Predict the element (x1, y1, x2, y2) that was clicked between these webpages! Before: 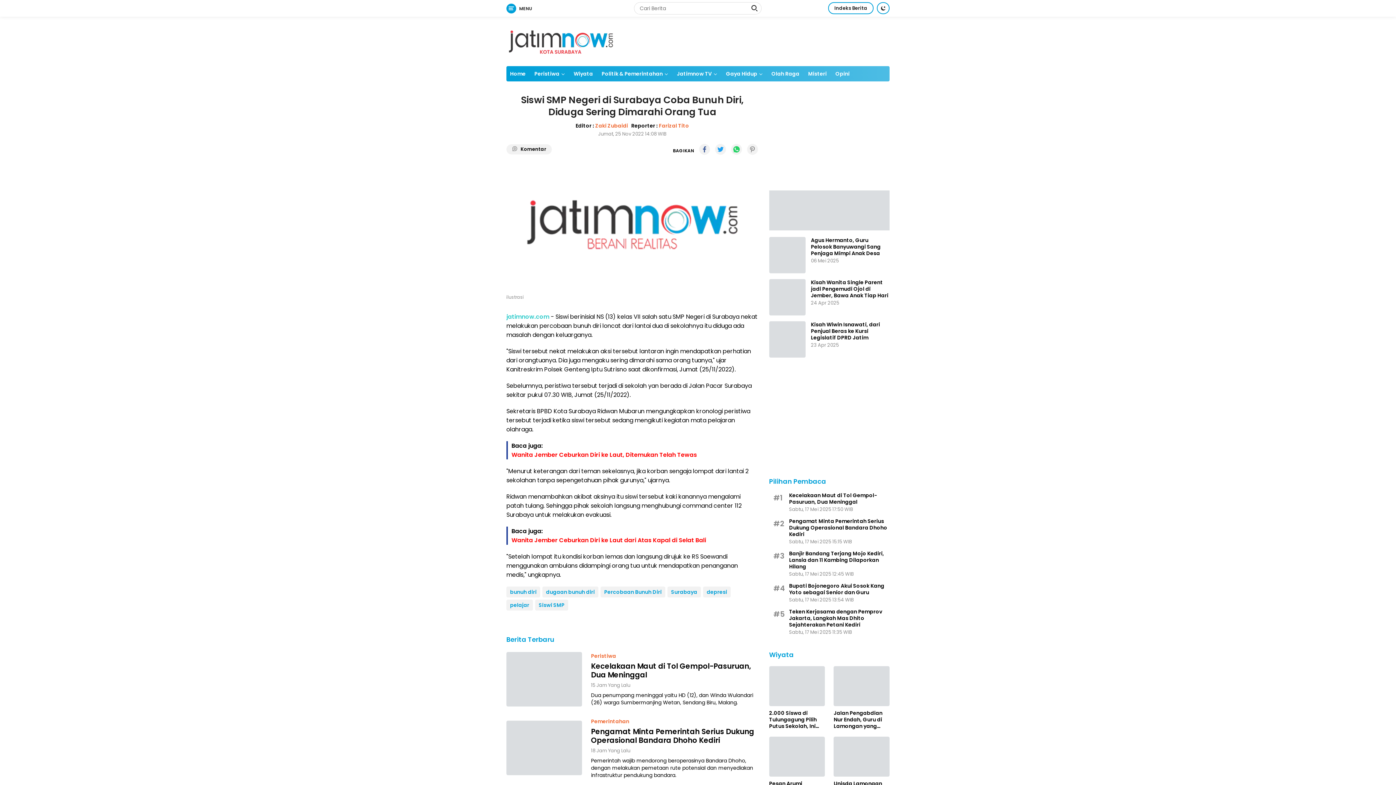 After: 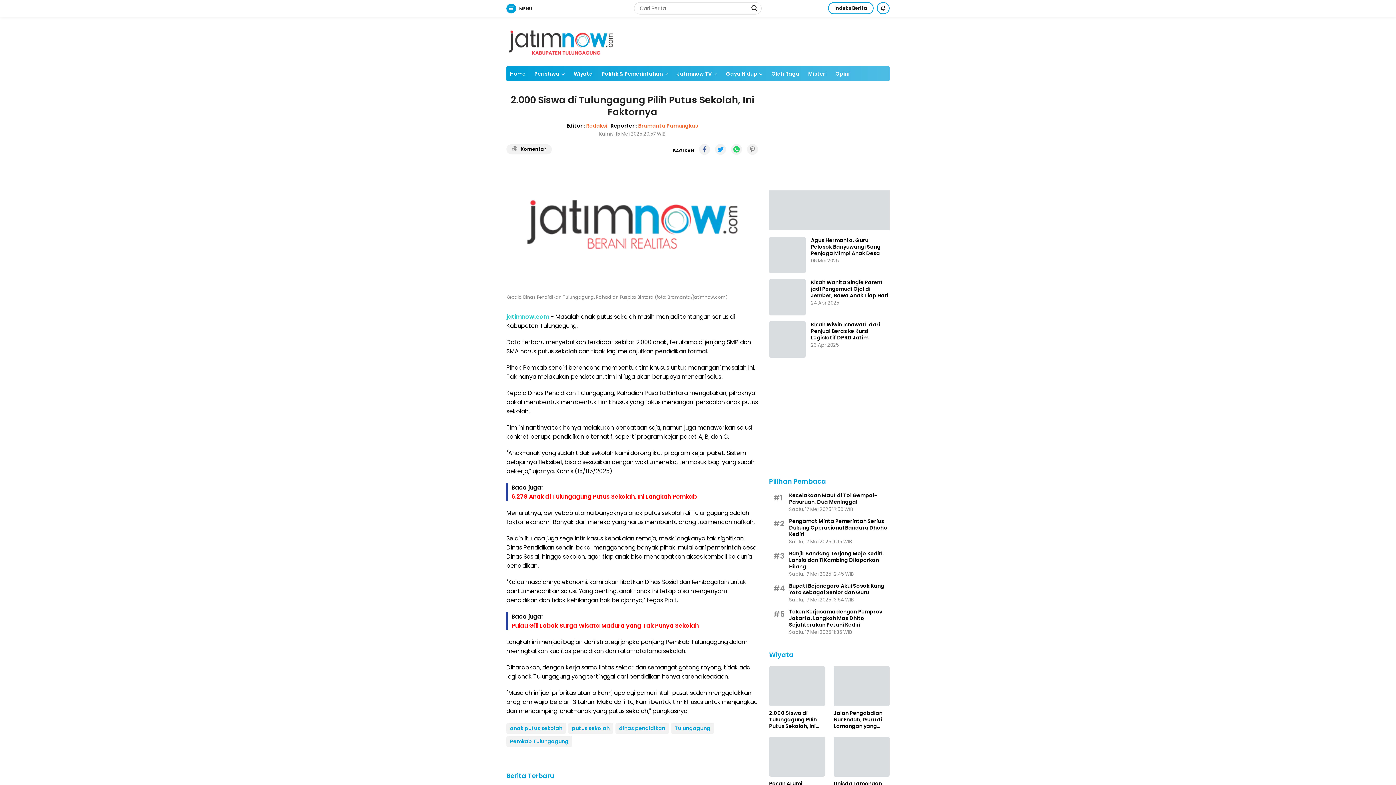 Action: bbox: (769, 666, 825, 706)